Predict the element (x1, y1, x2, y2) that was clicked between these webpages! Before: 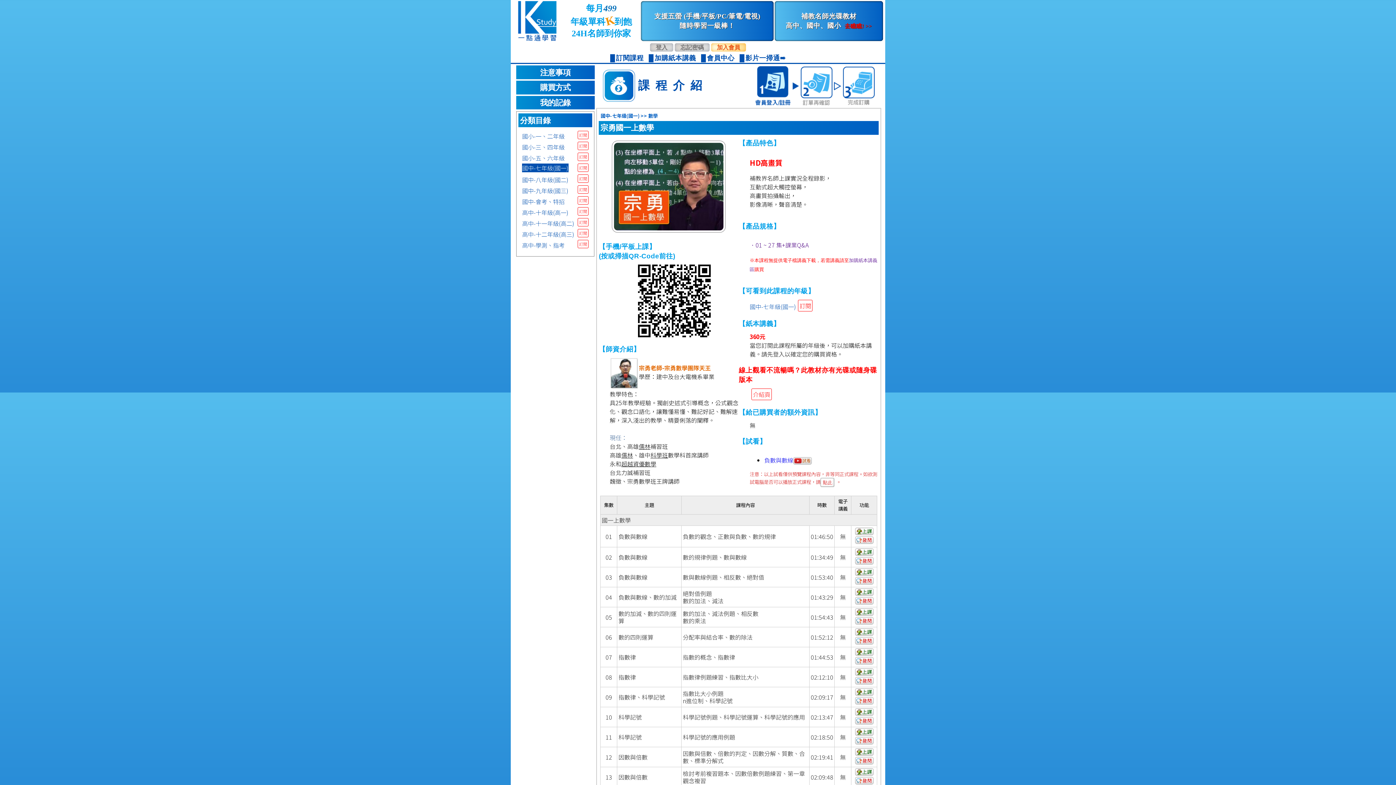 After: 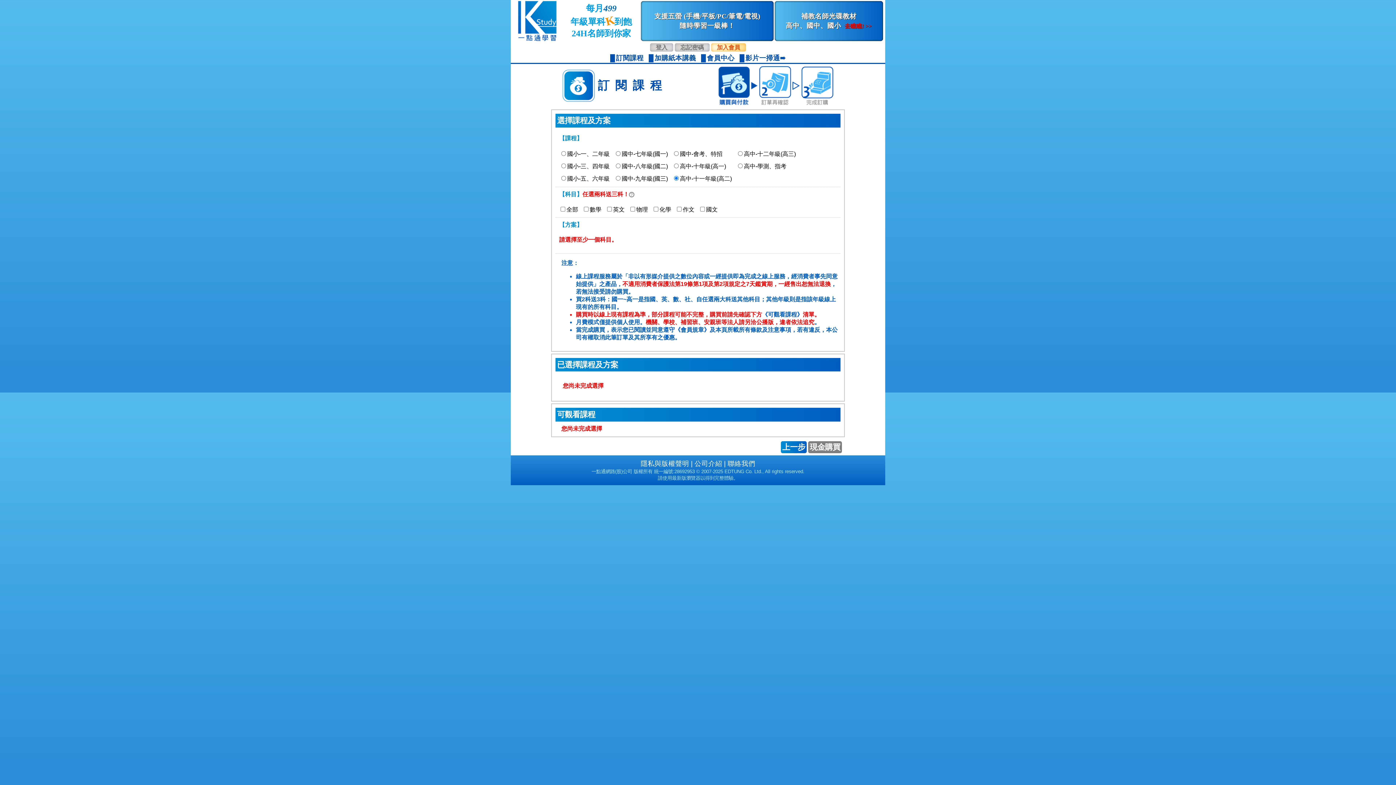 Action: bbox: (577, 218, 588, 226) label: 訂閱